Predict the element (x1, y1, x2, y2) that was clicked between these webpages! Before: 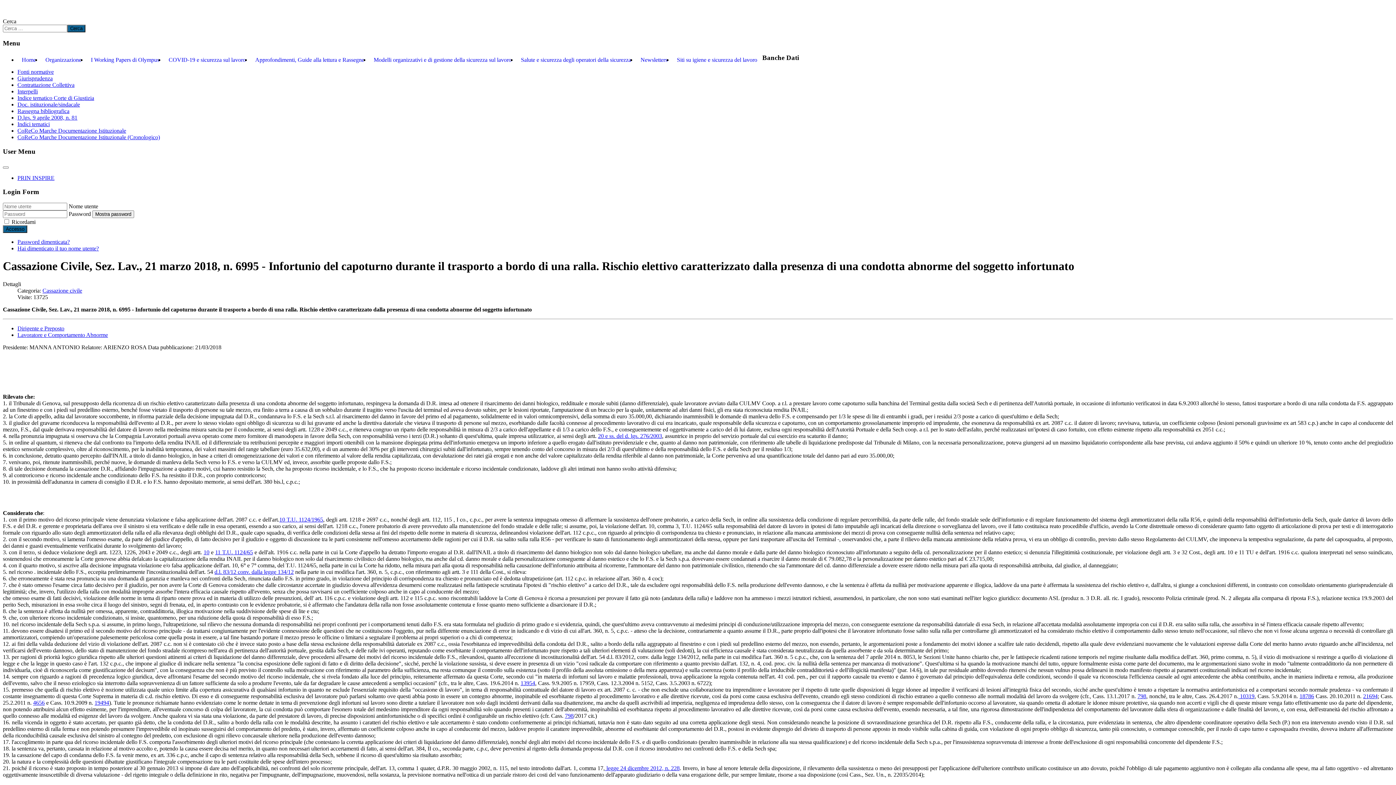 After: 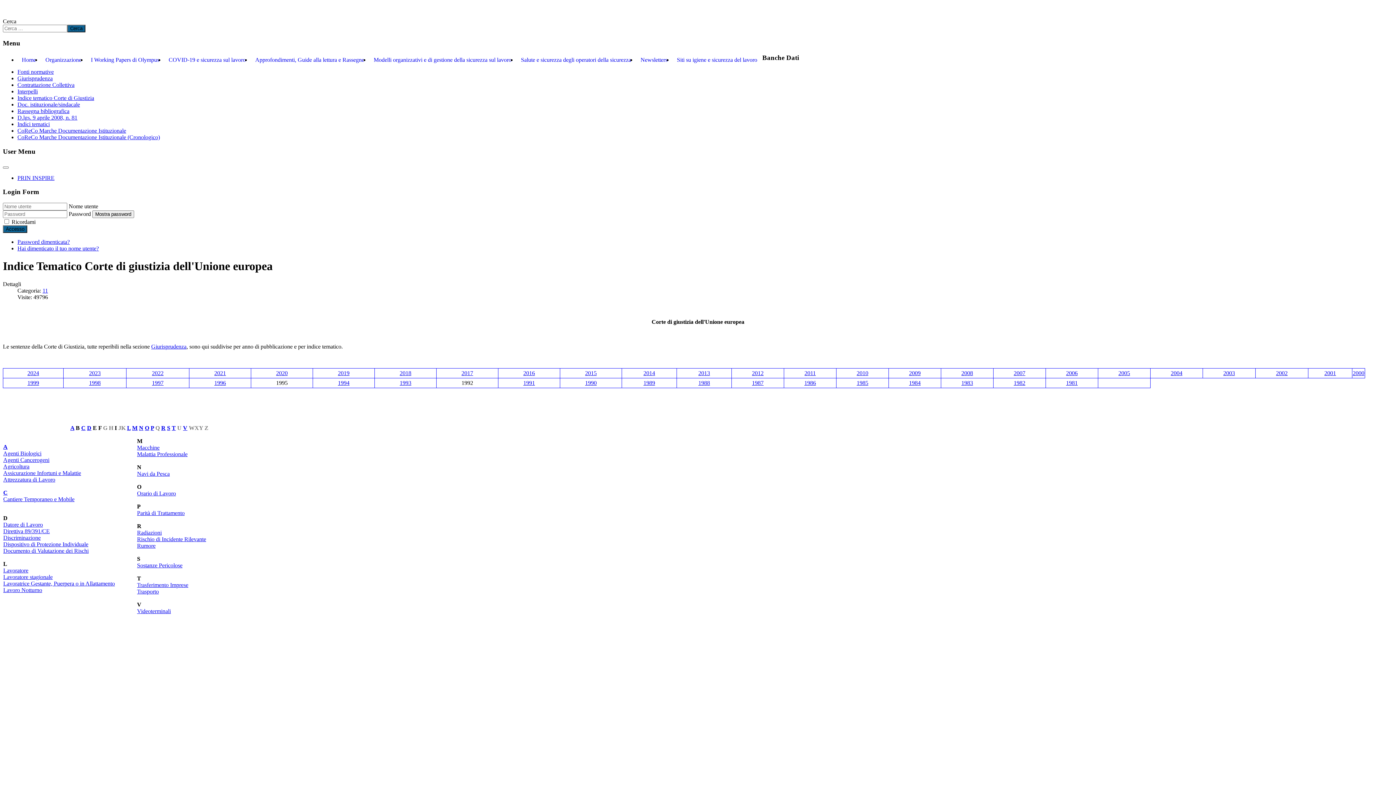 Action: bbox: (17, 94, 1393, 101) label: Indice tematico Corte di Giustizia